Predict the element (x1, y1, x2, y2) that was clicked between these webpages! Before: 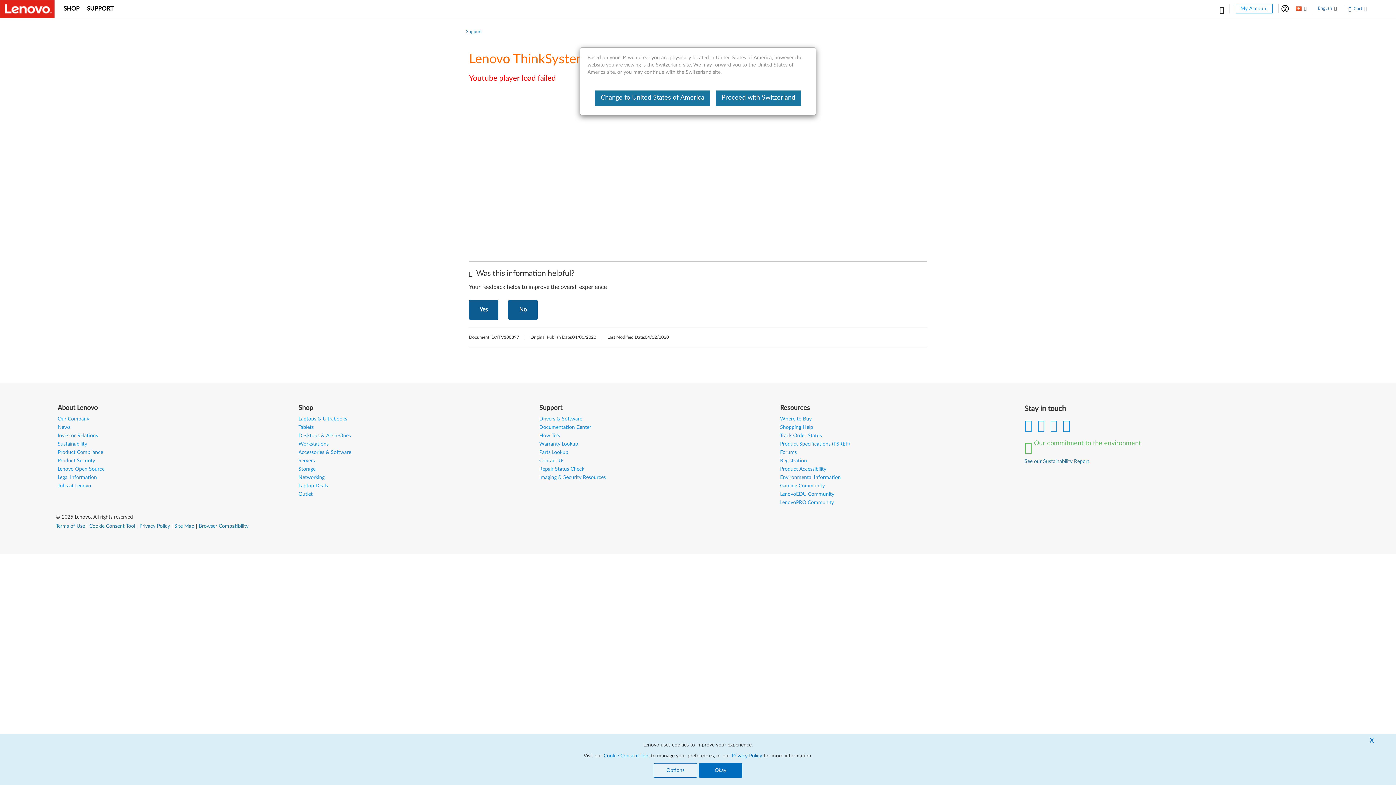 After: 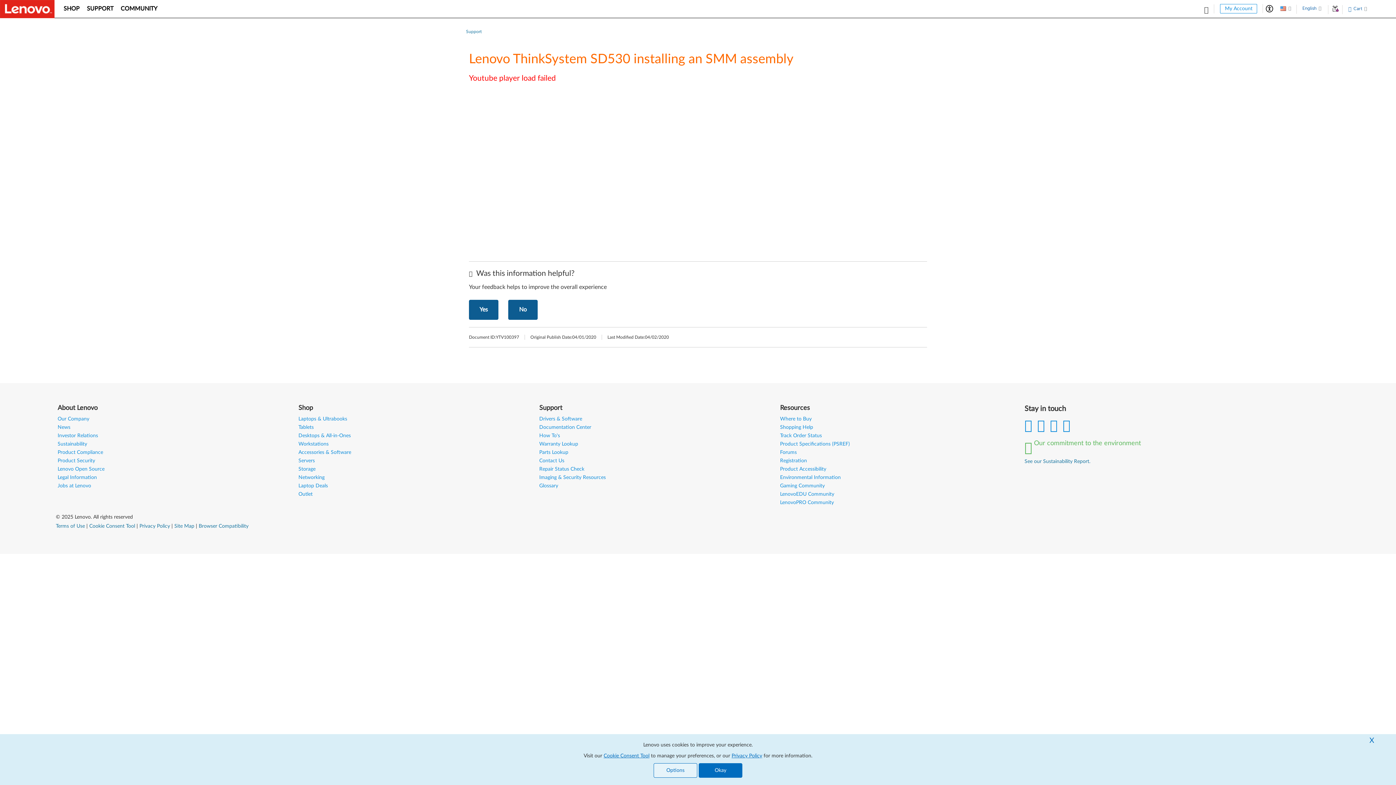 Action: label: Change to United States of America bbox: (595, 90, 710, 105)